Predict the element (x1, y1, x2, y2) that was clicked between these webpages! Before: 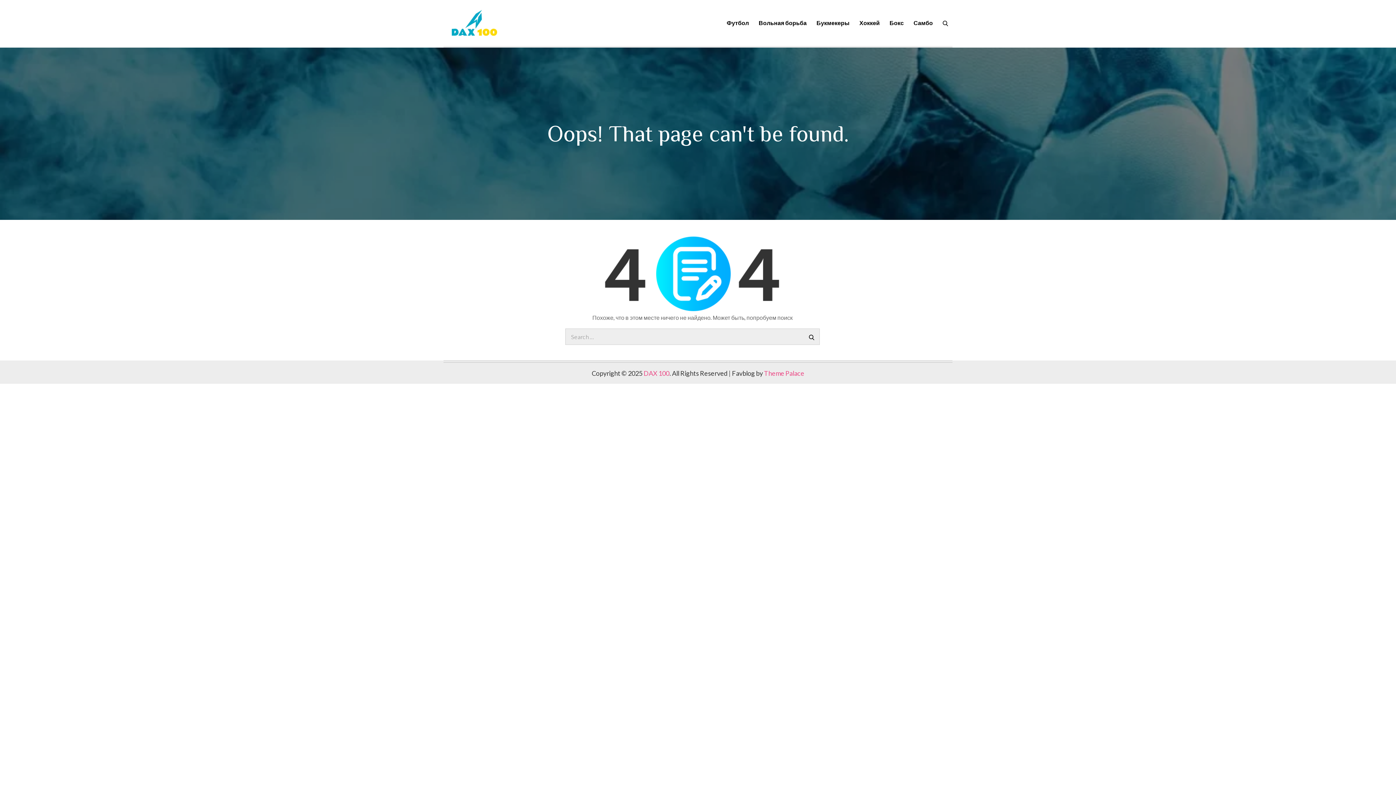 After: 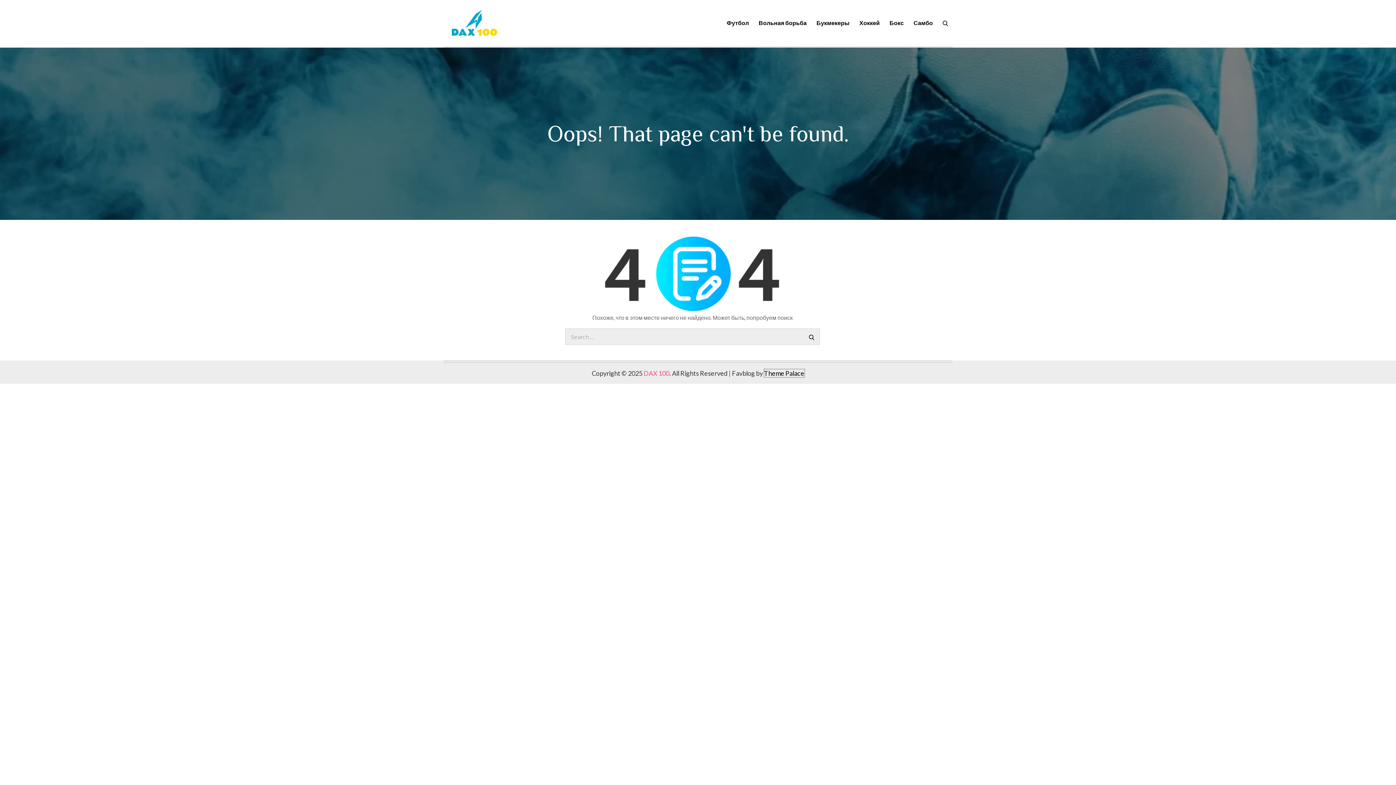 Action: bbox: (764, 369, 804, 377) label: Theme Palace